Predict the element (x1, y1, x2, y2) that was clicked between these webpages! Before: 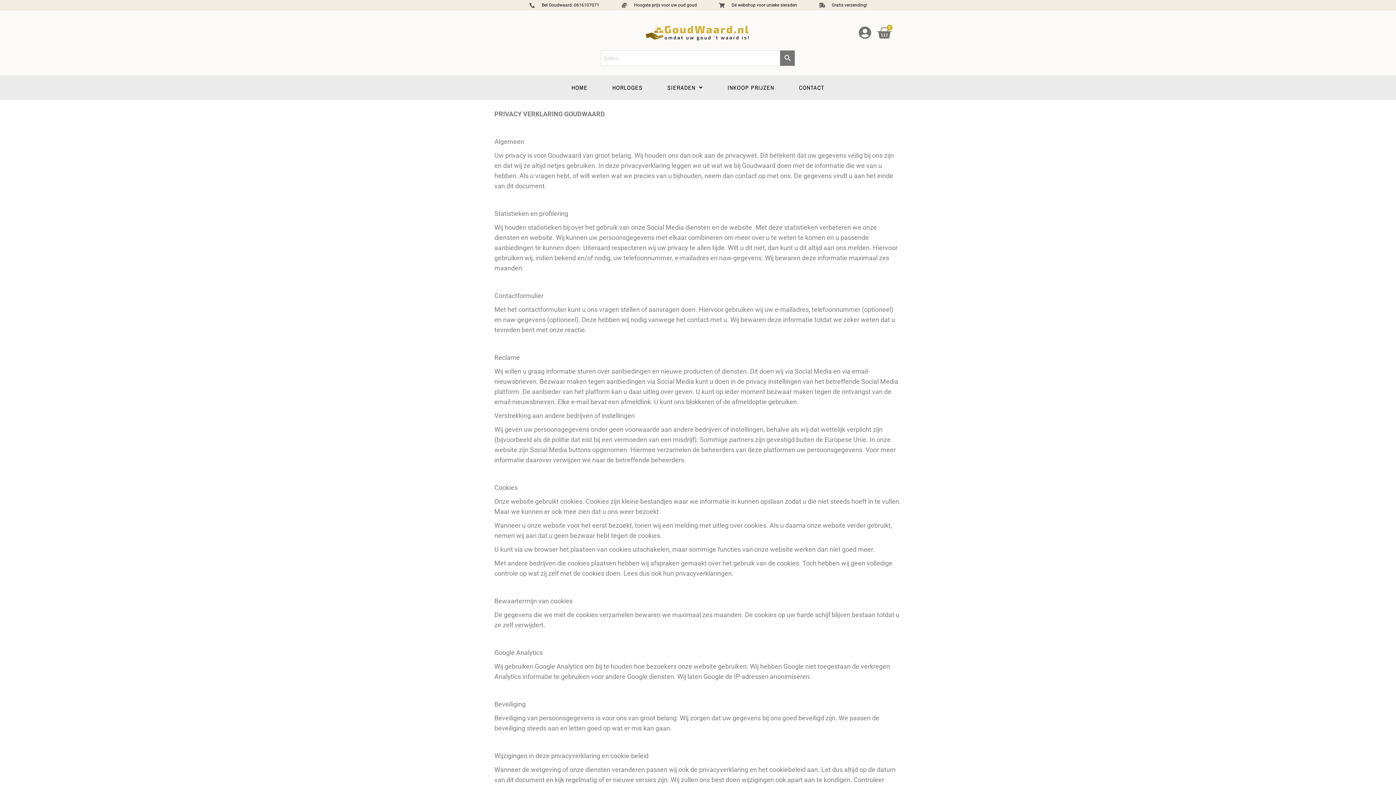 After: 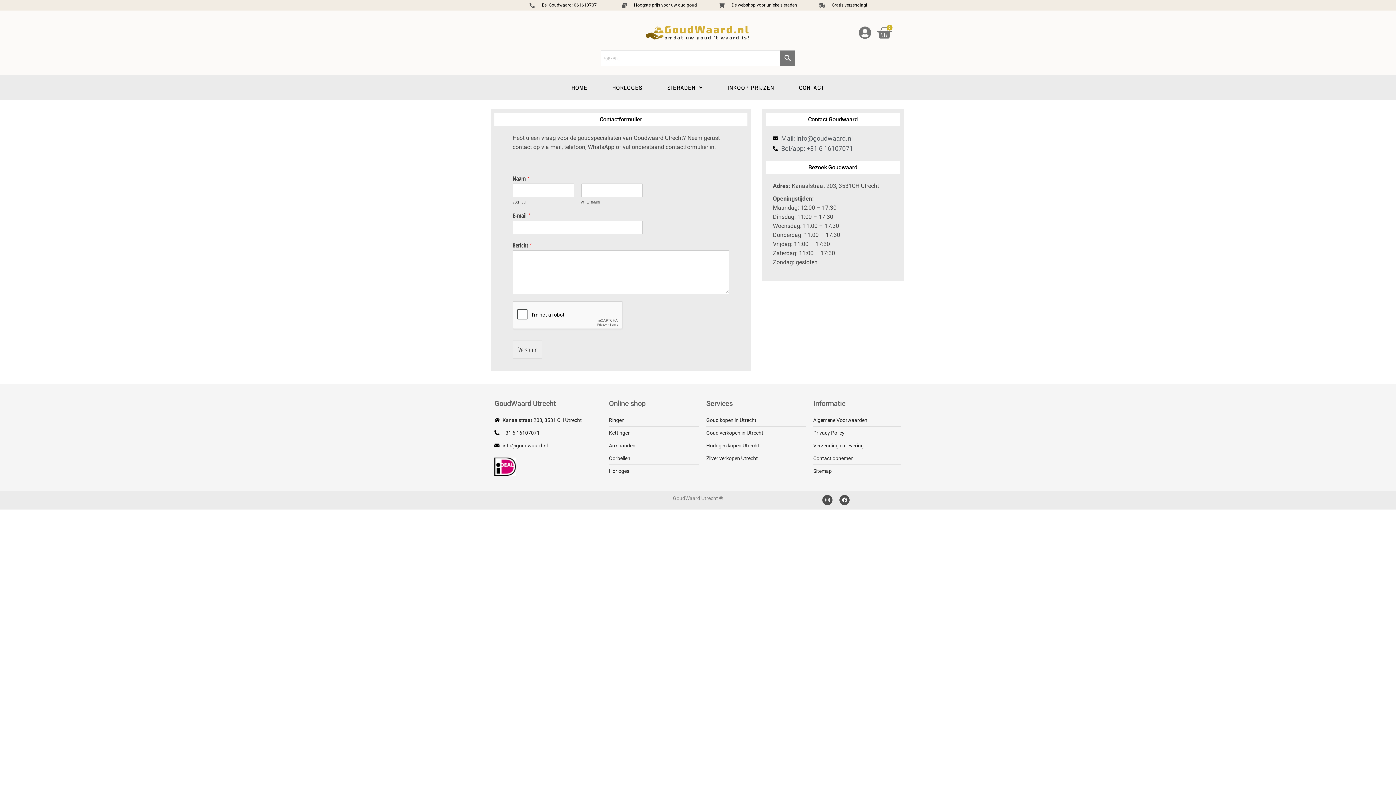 Action: label: CONTACT bbox: (786, 75, 837, 99)